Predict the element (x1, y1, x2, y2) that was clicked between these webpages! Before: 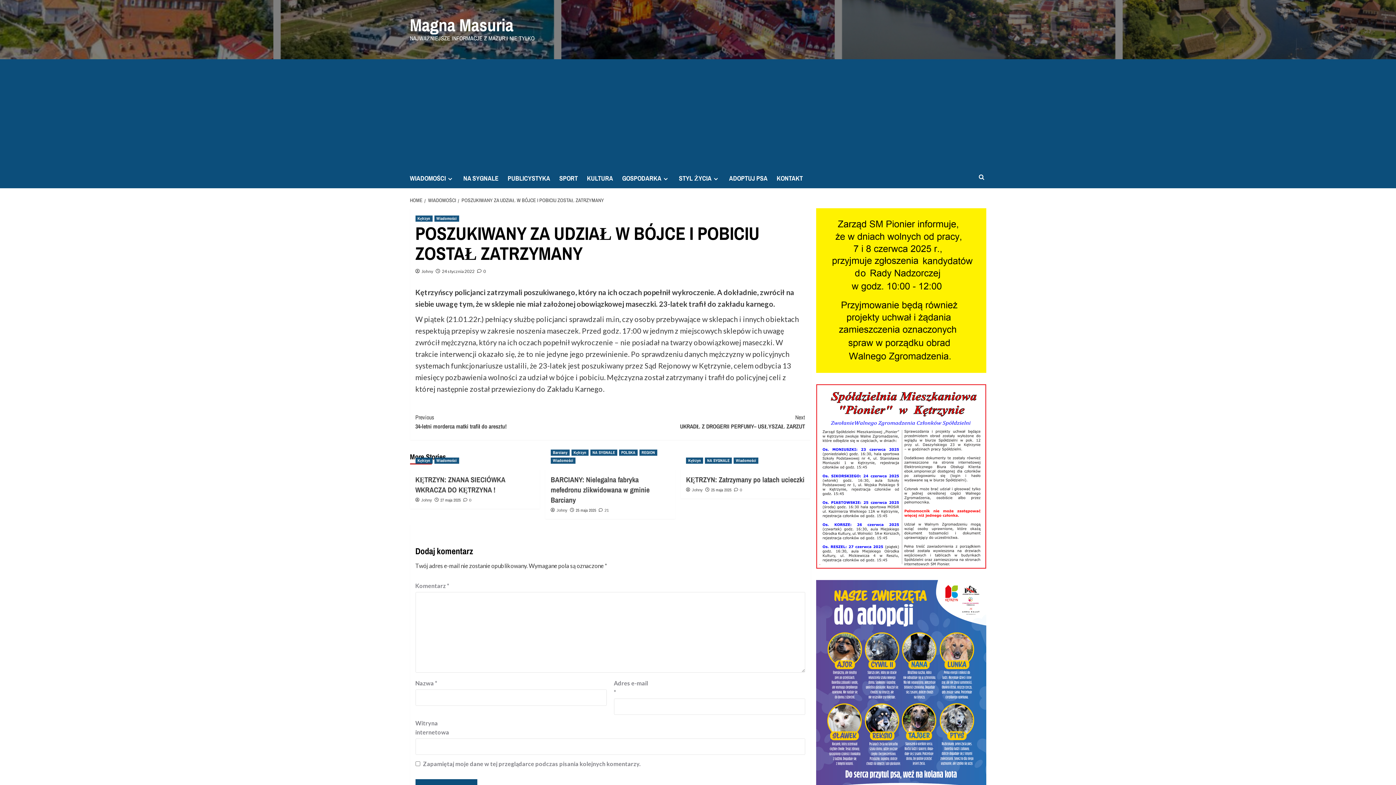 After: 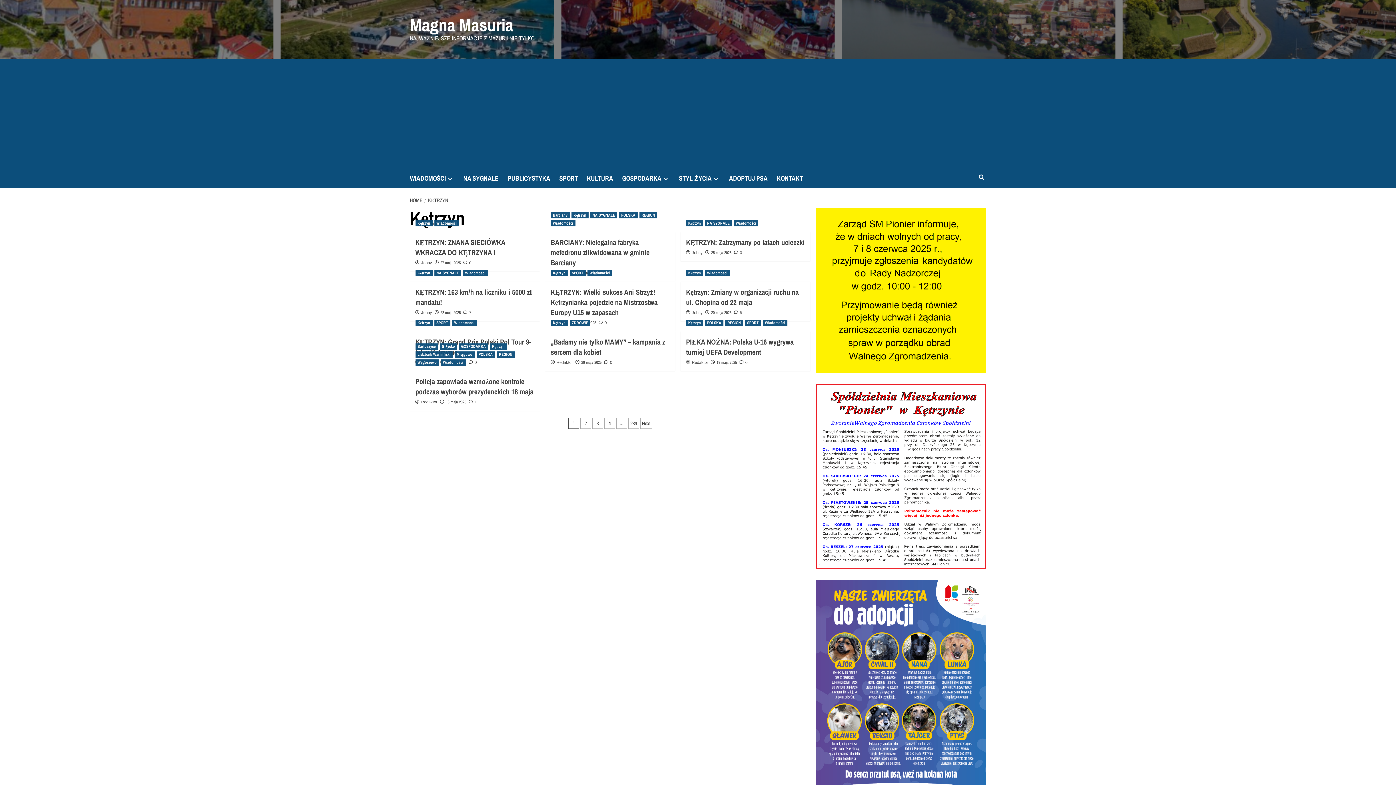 Action: label: View all posts in Kętrzyn bbox: (571, 449, 588, 456)